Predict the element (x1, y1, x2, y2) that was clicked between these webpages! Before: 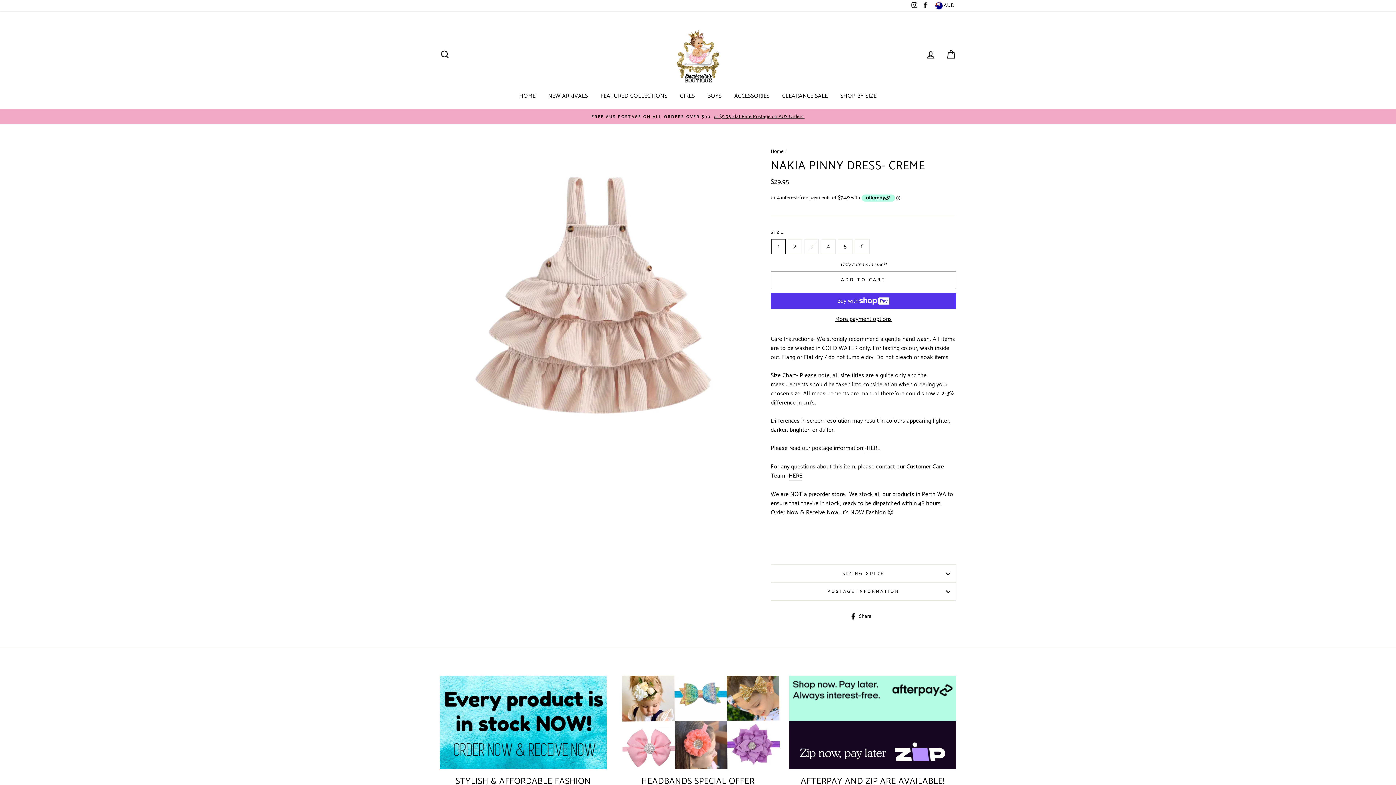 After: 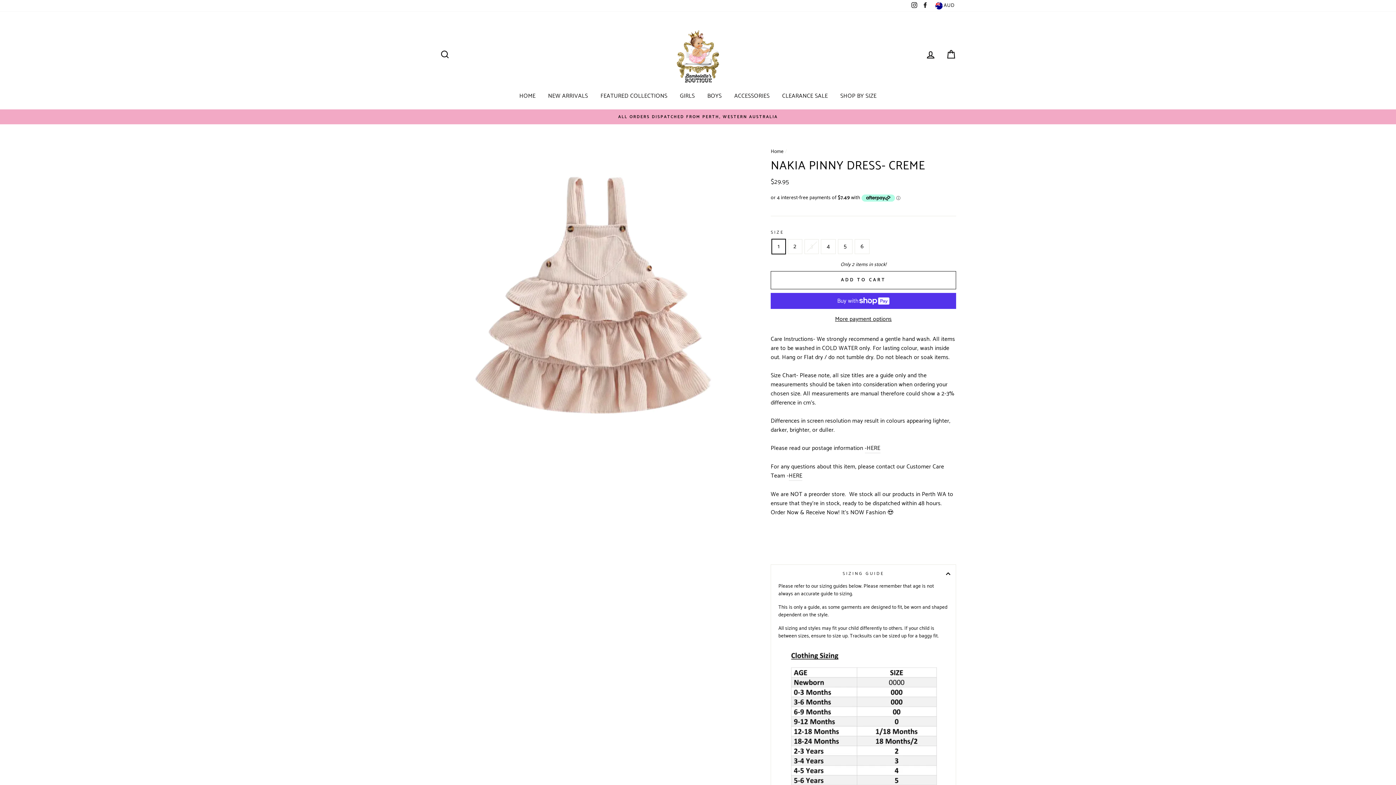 Action: label: SIZING GUIDE bbox: (770, 564, 956, 583)